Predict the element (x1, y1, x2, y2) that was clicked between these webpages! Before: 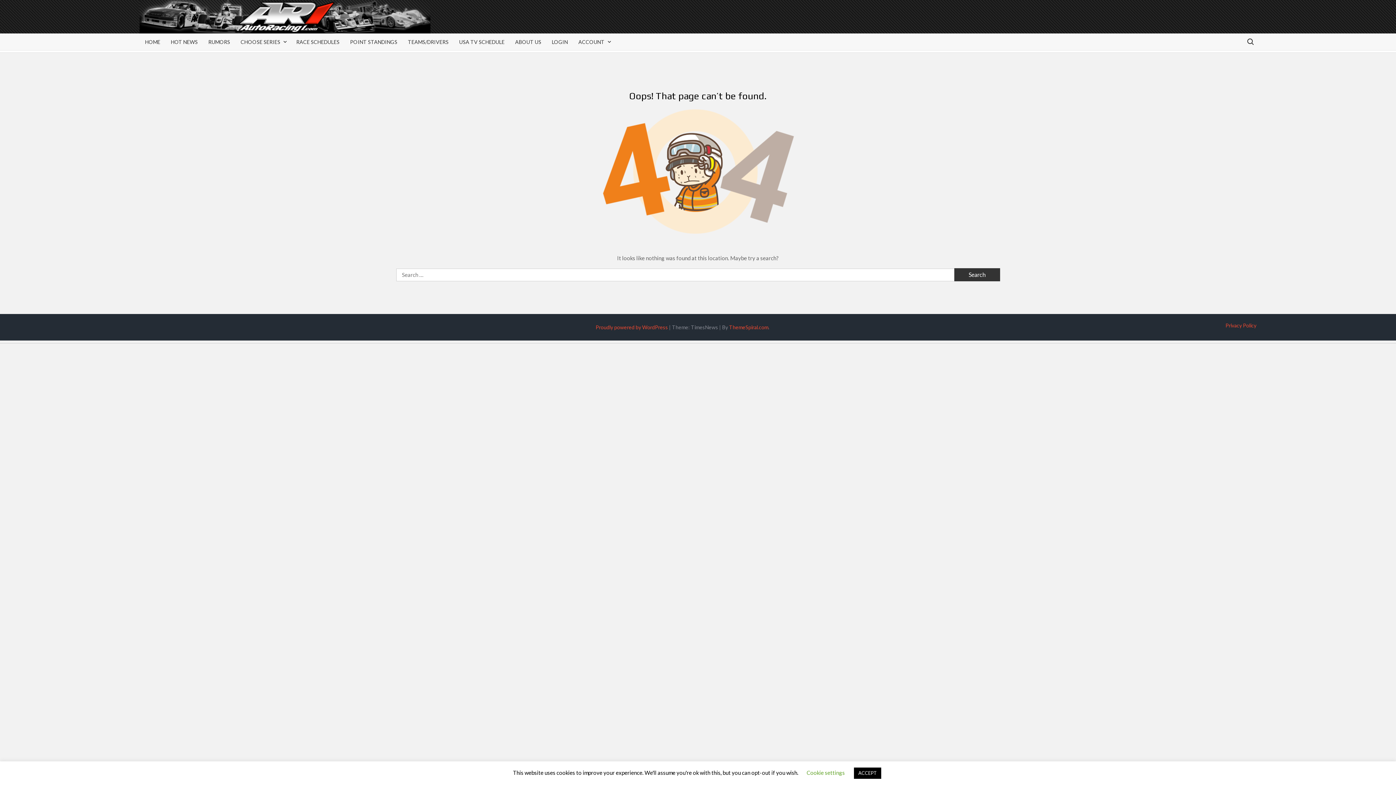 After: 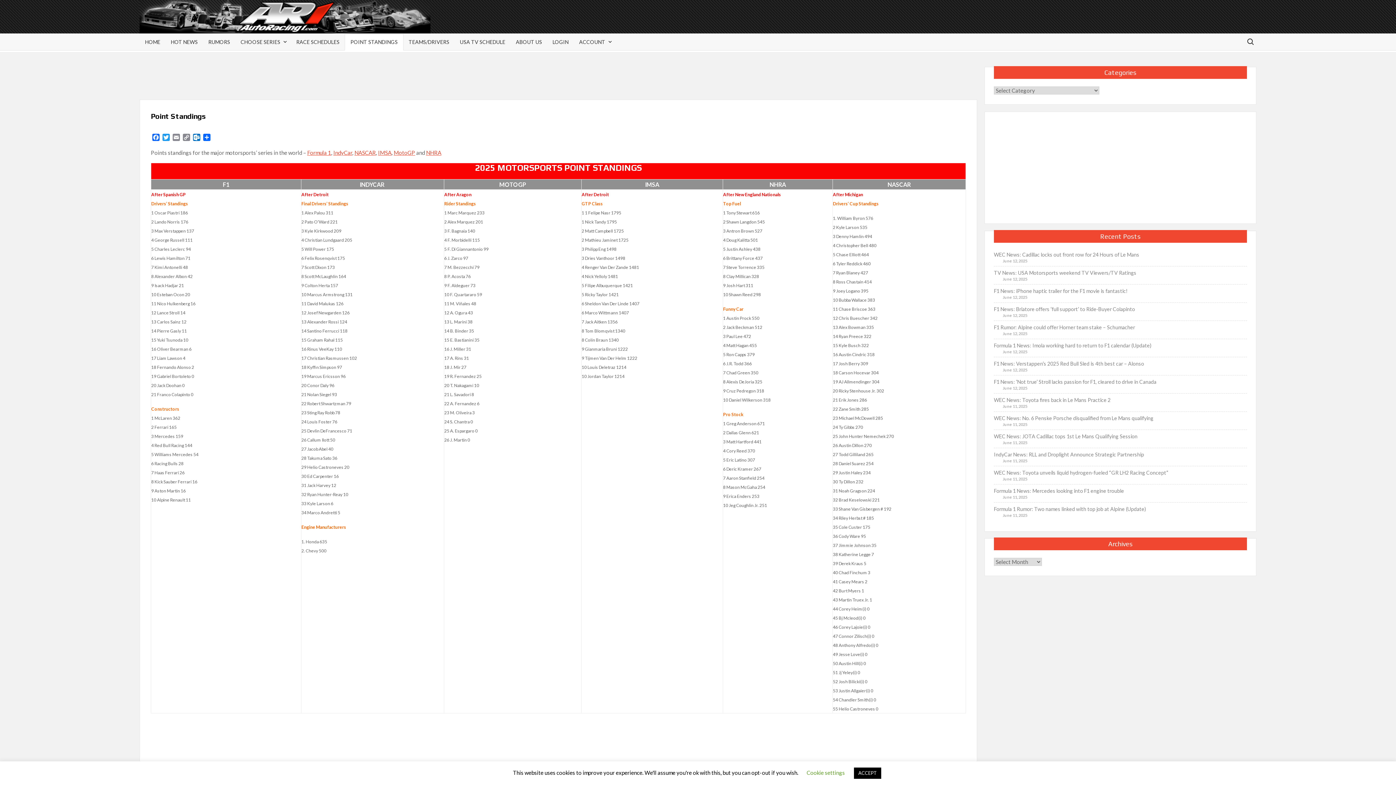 Action: bbox: (344, 33, 402, 50) label: POINT STANDINGS